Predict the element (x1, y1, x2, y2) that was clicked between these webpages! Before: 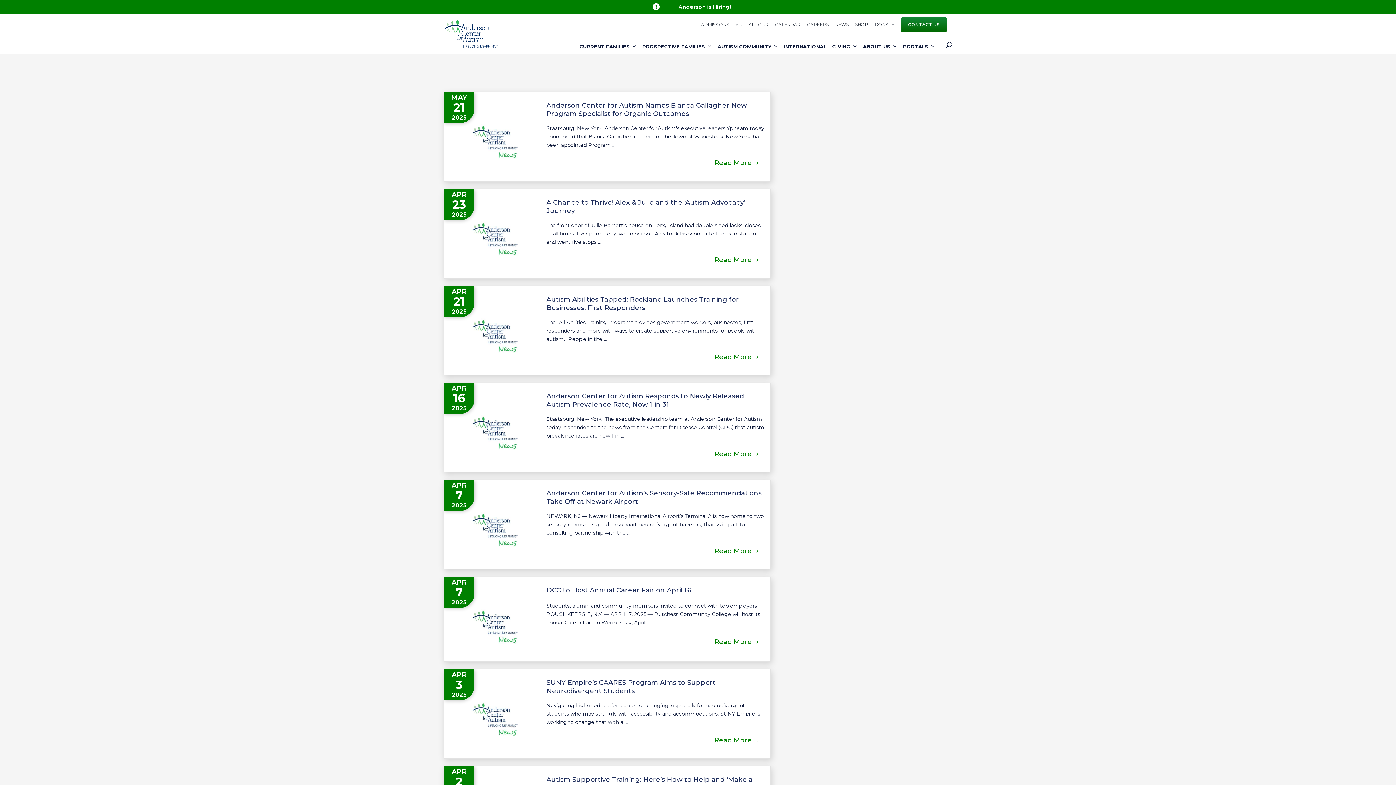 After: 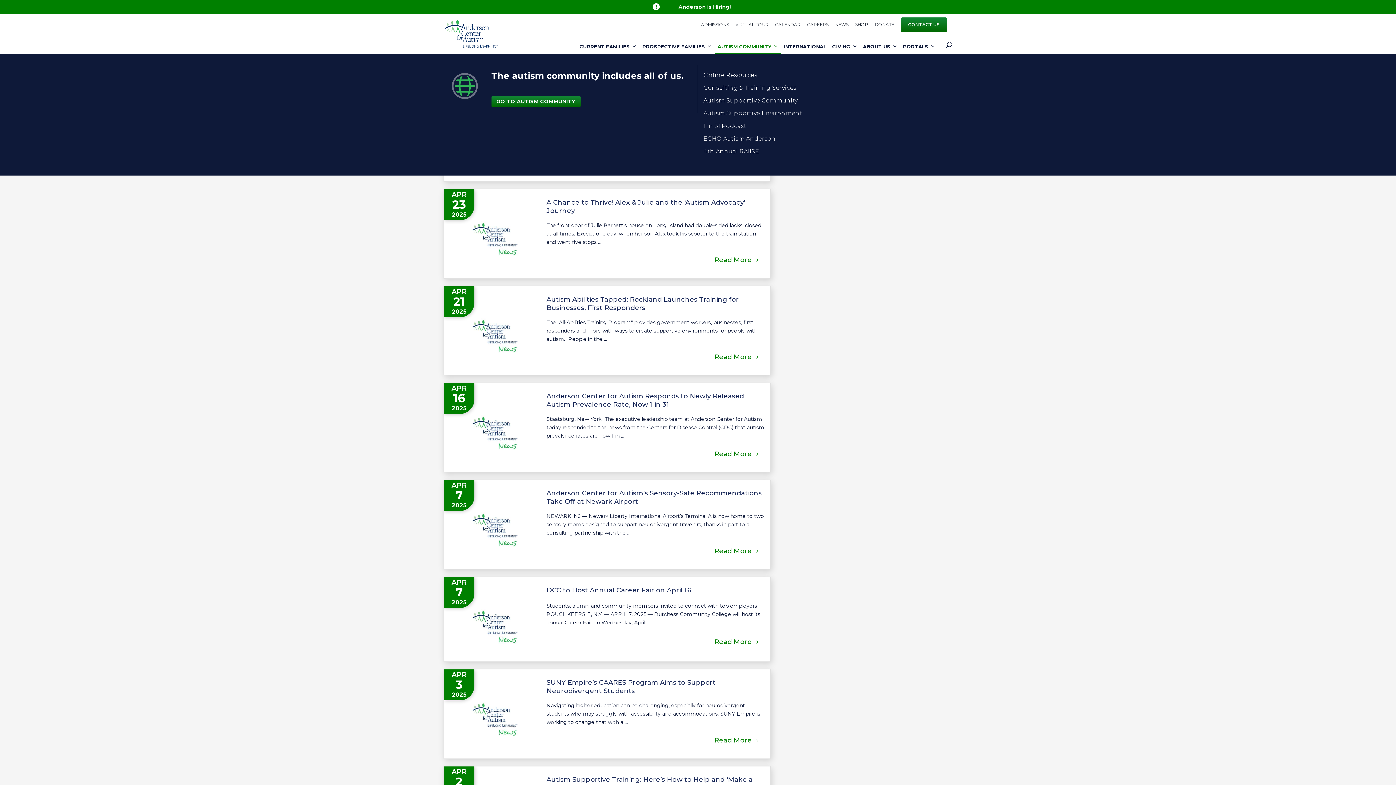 Action: label: AUTISM COMMUNITY bbox: (714, 25, 781, 39)